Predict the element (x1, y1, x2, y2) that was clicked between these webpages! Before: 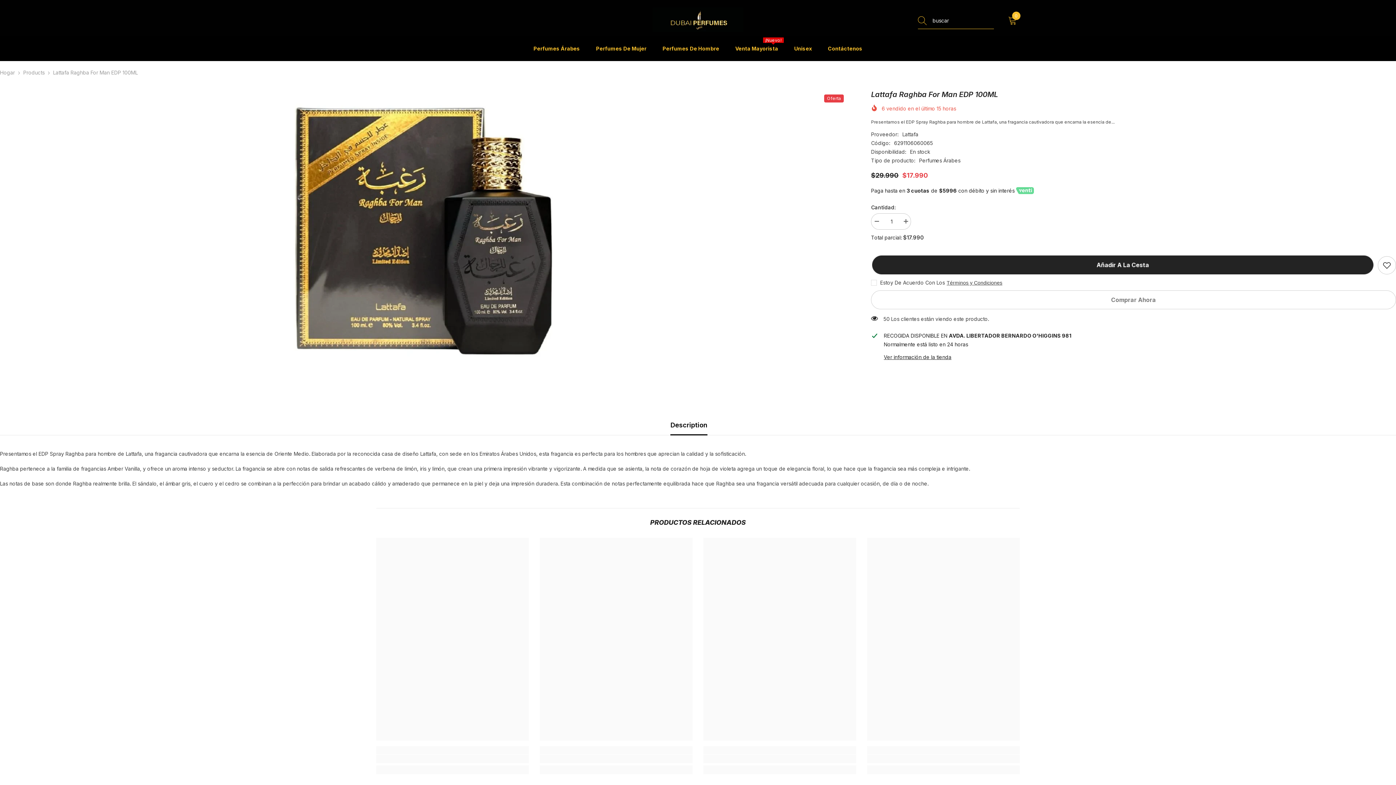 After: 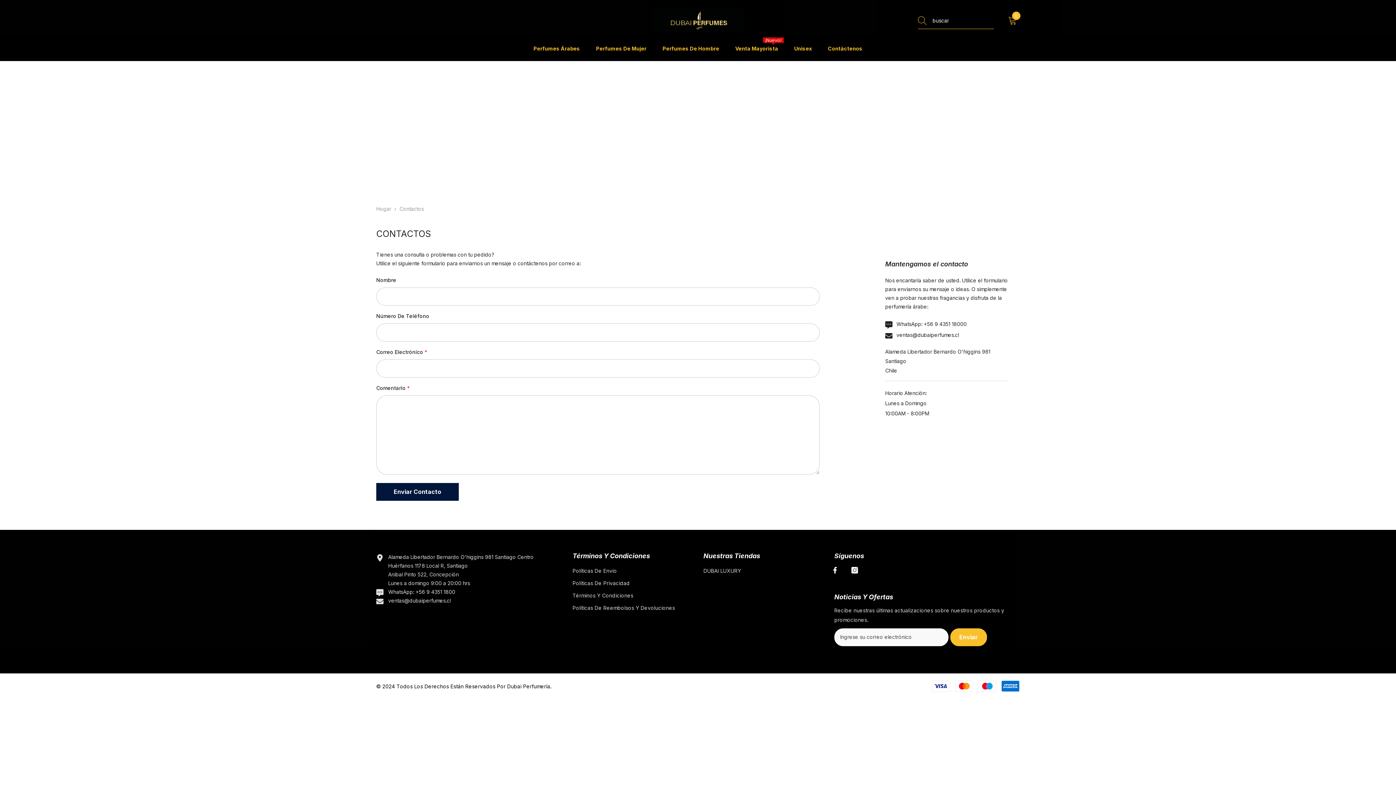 Action: bbox: (820, 44, 870, 61) label: Contáctenos